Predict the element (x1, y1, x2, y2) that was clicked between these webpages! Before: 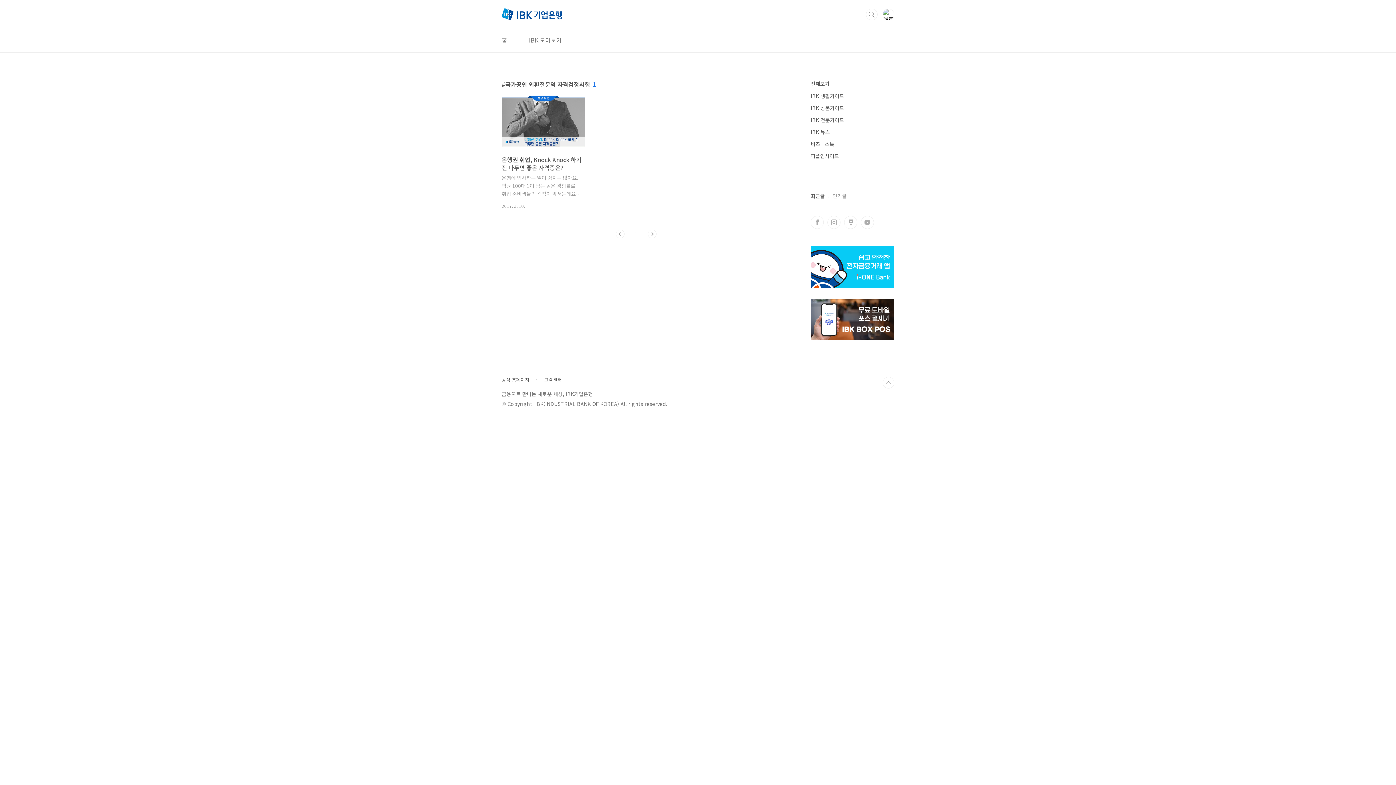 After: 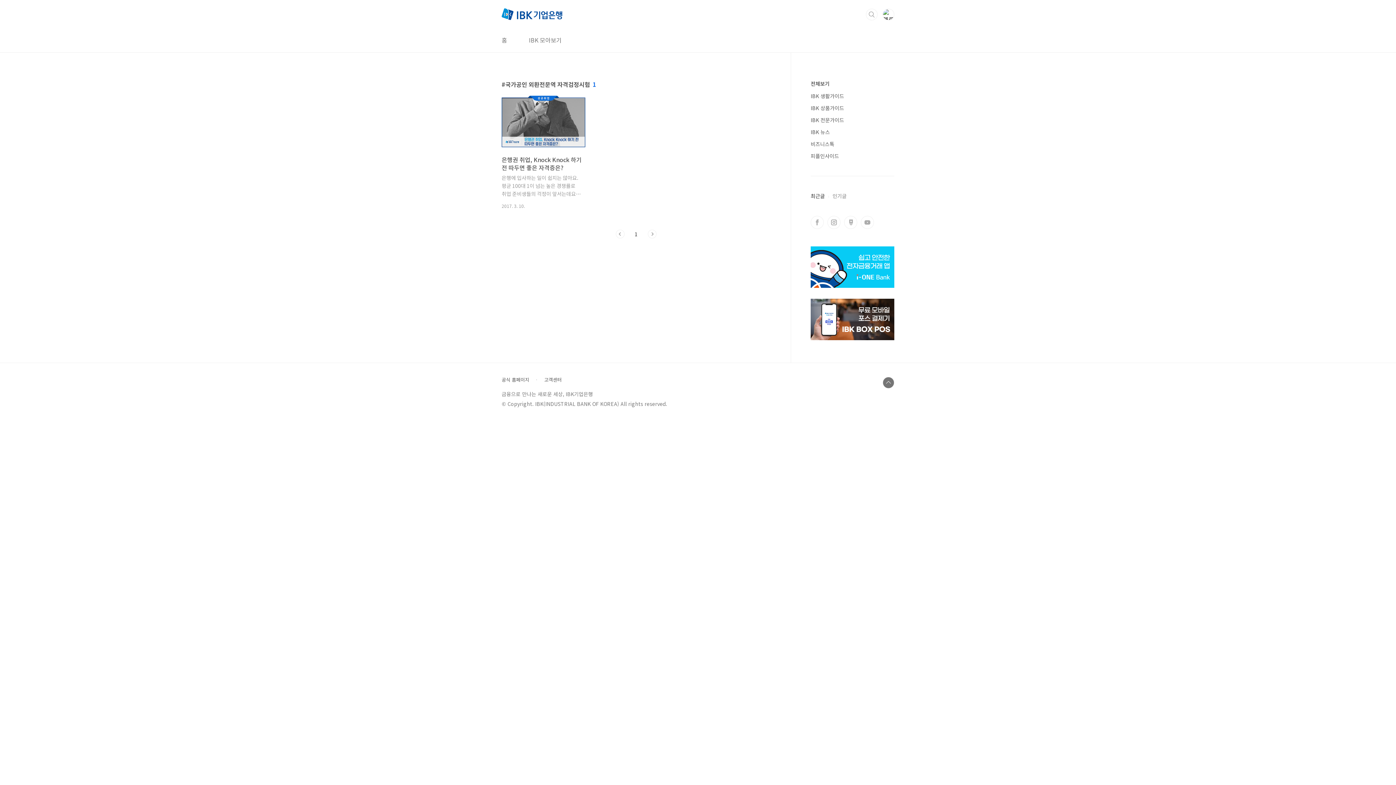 Action: label: TOP bbox: (882, 377, 894, 388)